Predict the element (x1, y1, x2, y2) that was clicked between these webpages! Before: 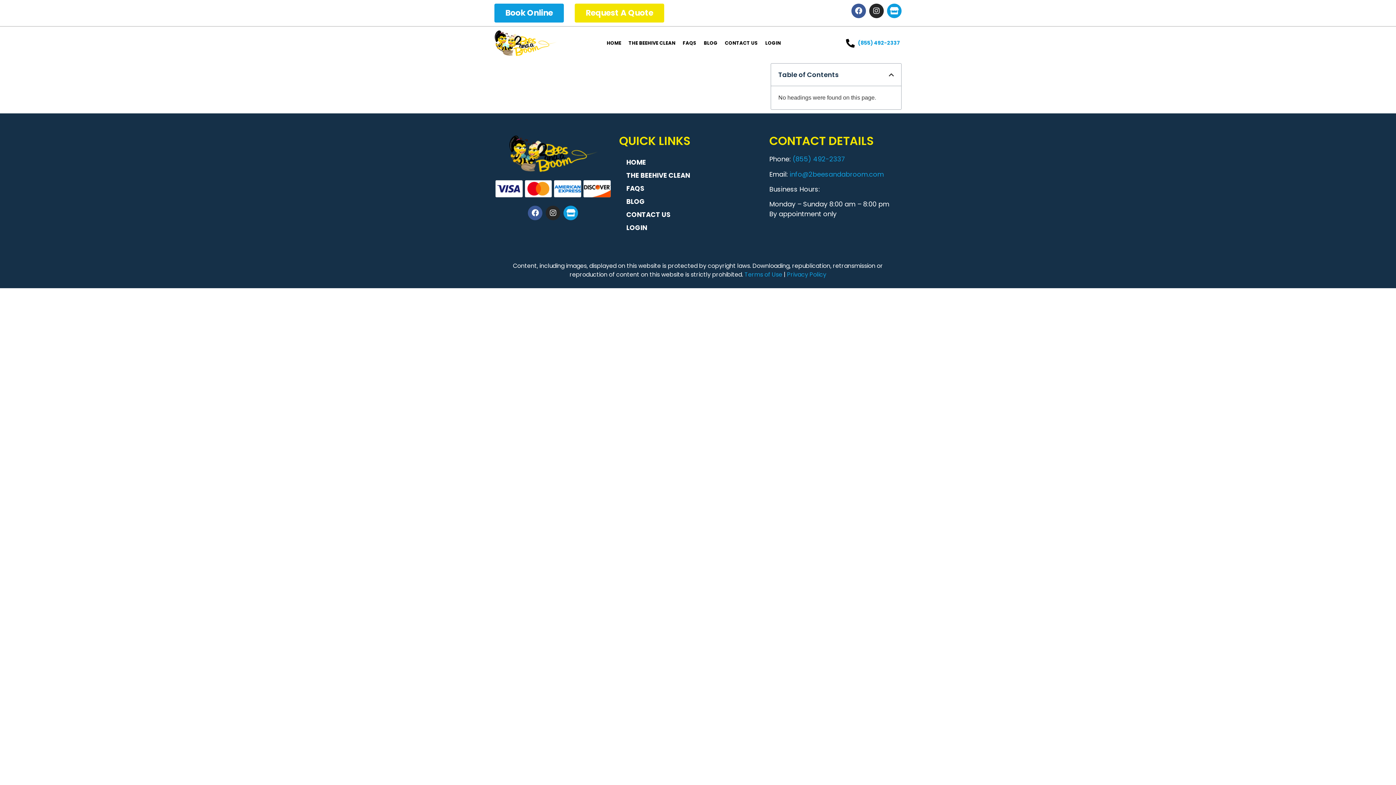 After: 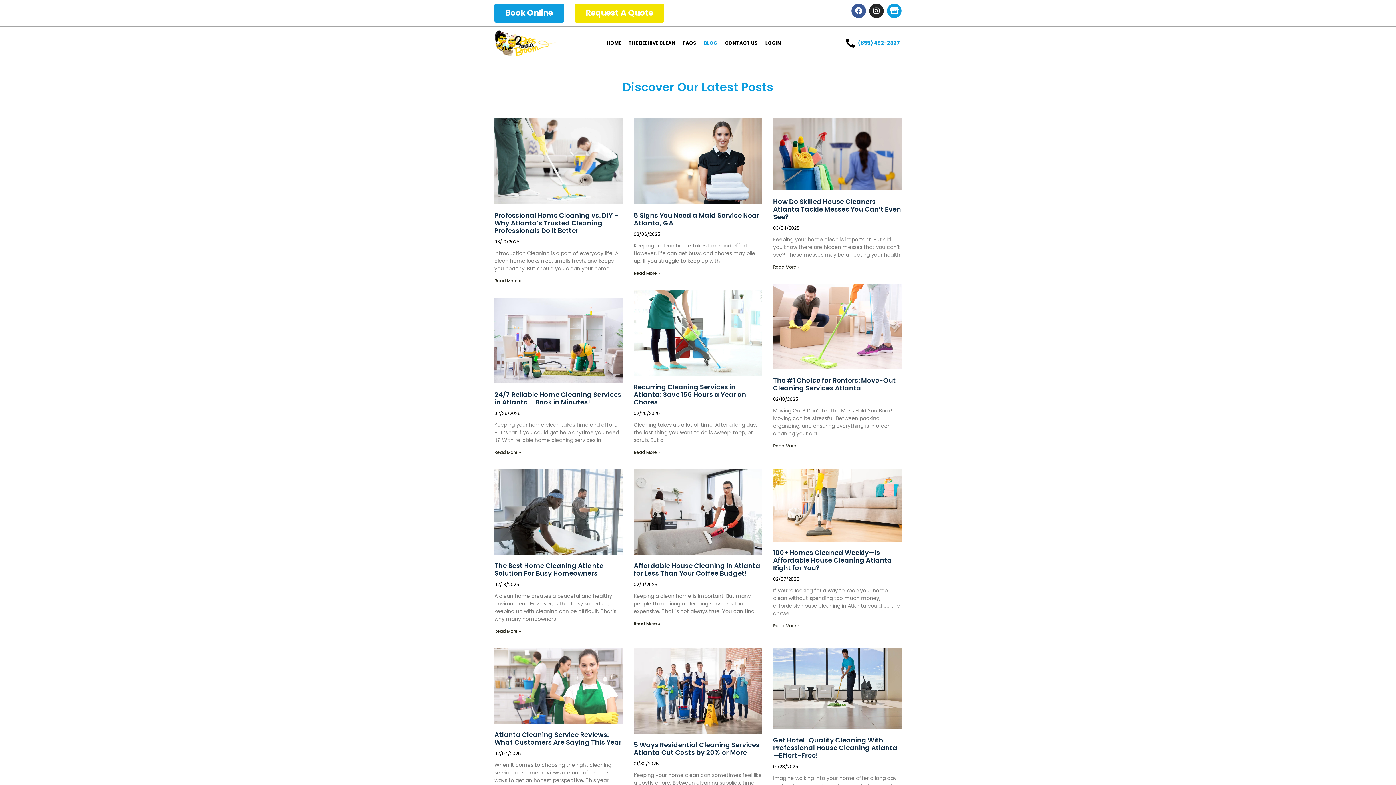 Action: label: BLOG bbox: (619, 197, 762, 213)